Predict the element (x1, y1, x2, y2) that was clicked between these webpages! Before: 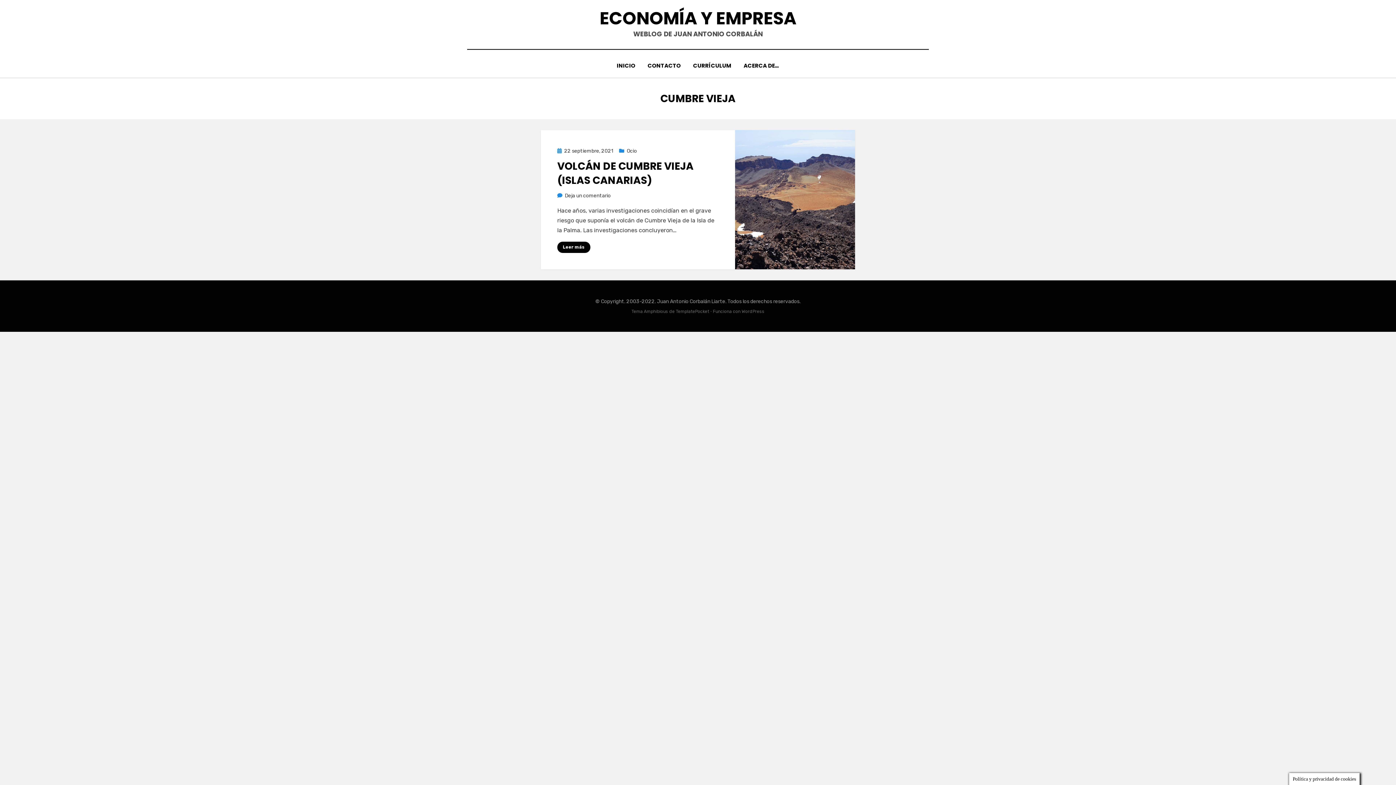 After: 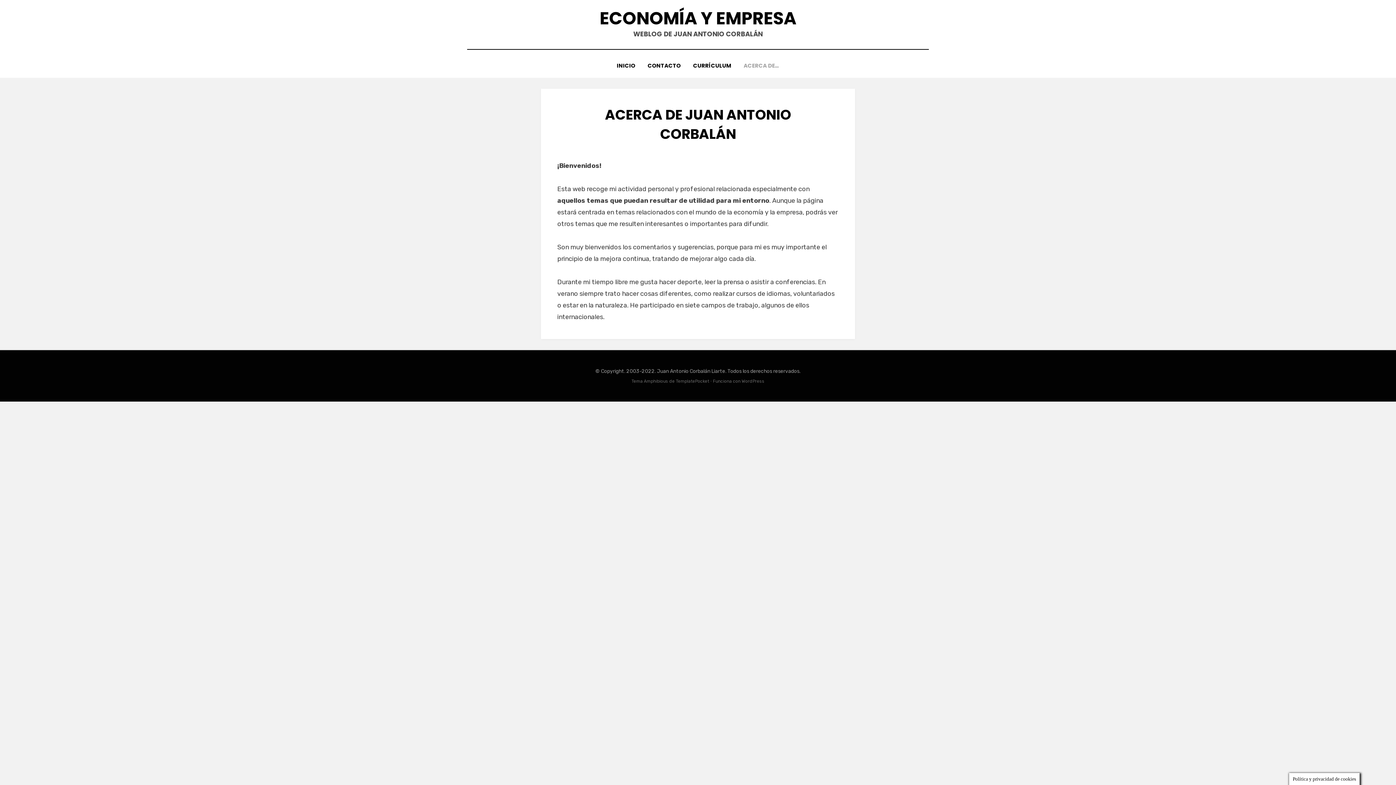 Action: bbox: (737, 60, 785, 70) label: ACERCA DE…